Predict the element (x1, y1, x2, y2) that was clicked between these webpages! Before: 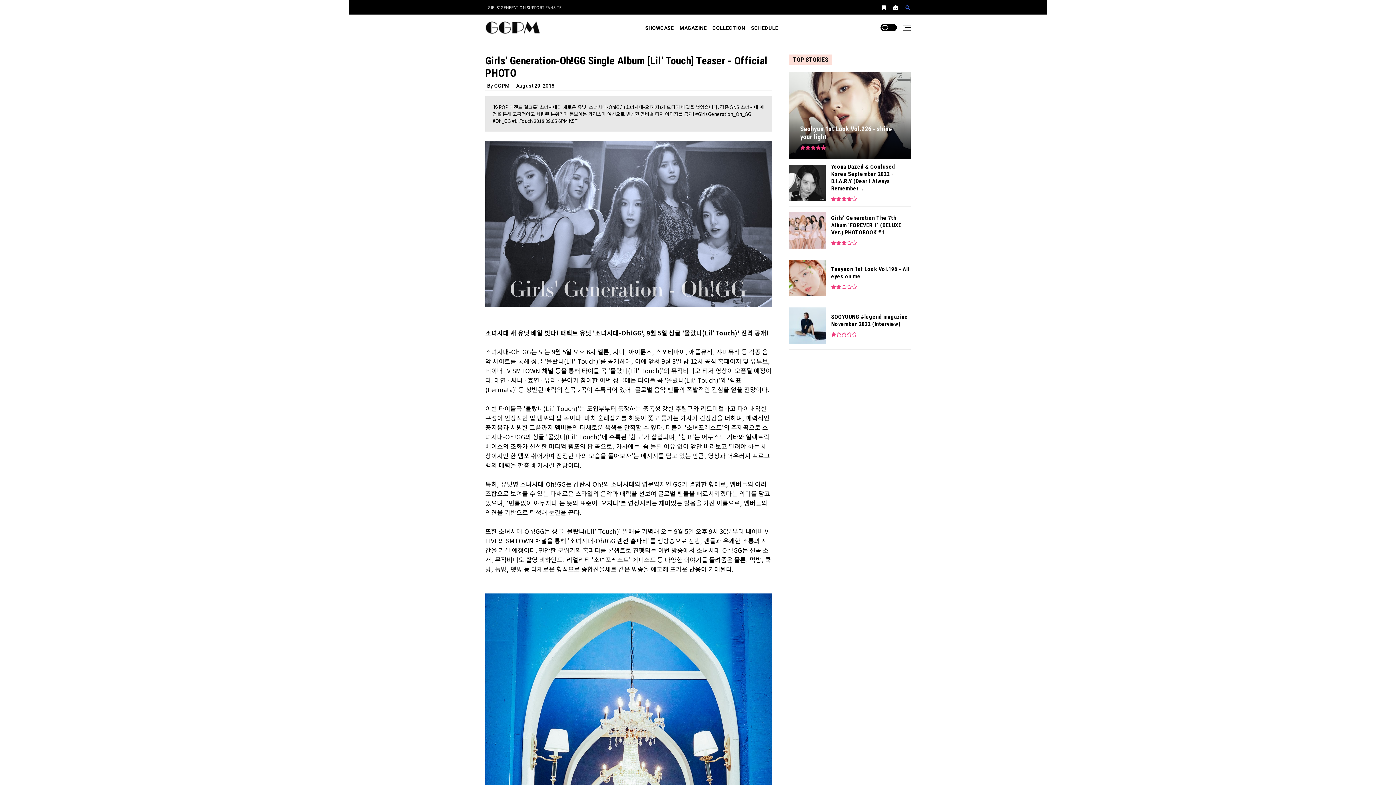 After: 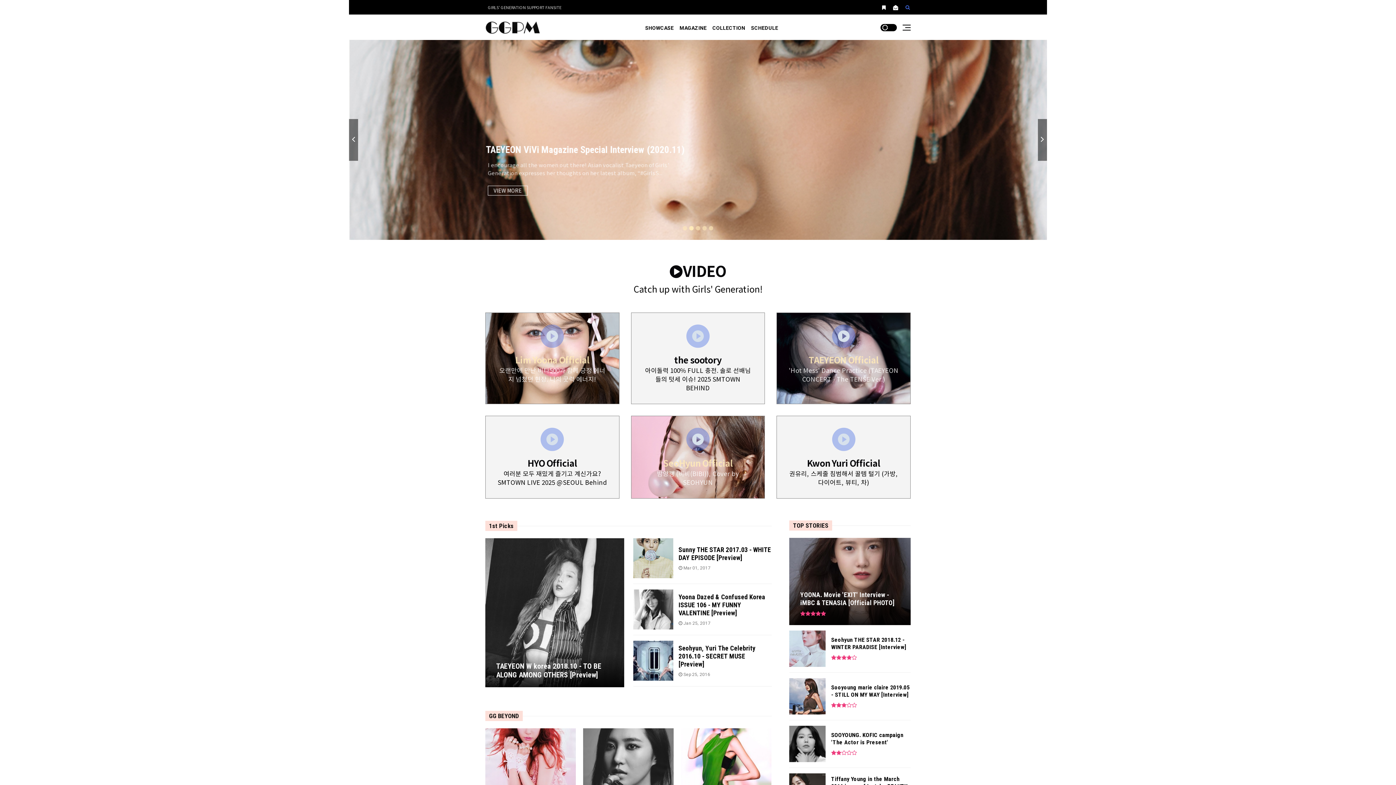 Action: bbox: (882, 5, 886, 10)